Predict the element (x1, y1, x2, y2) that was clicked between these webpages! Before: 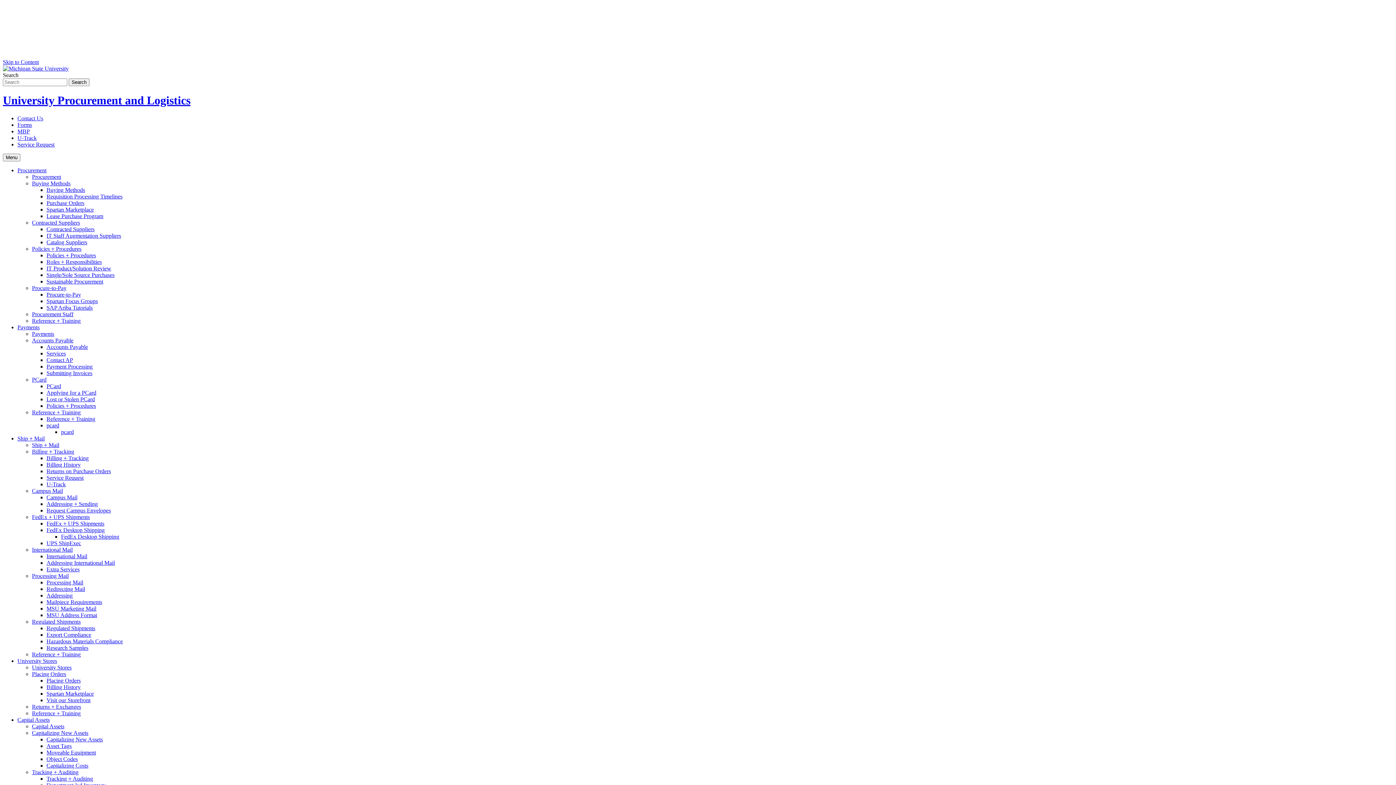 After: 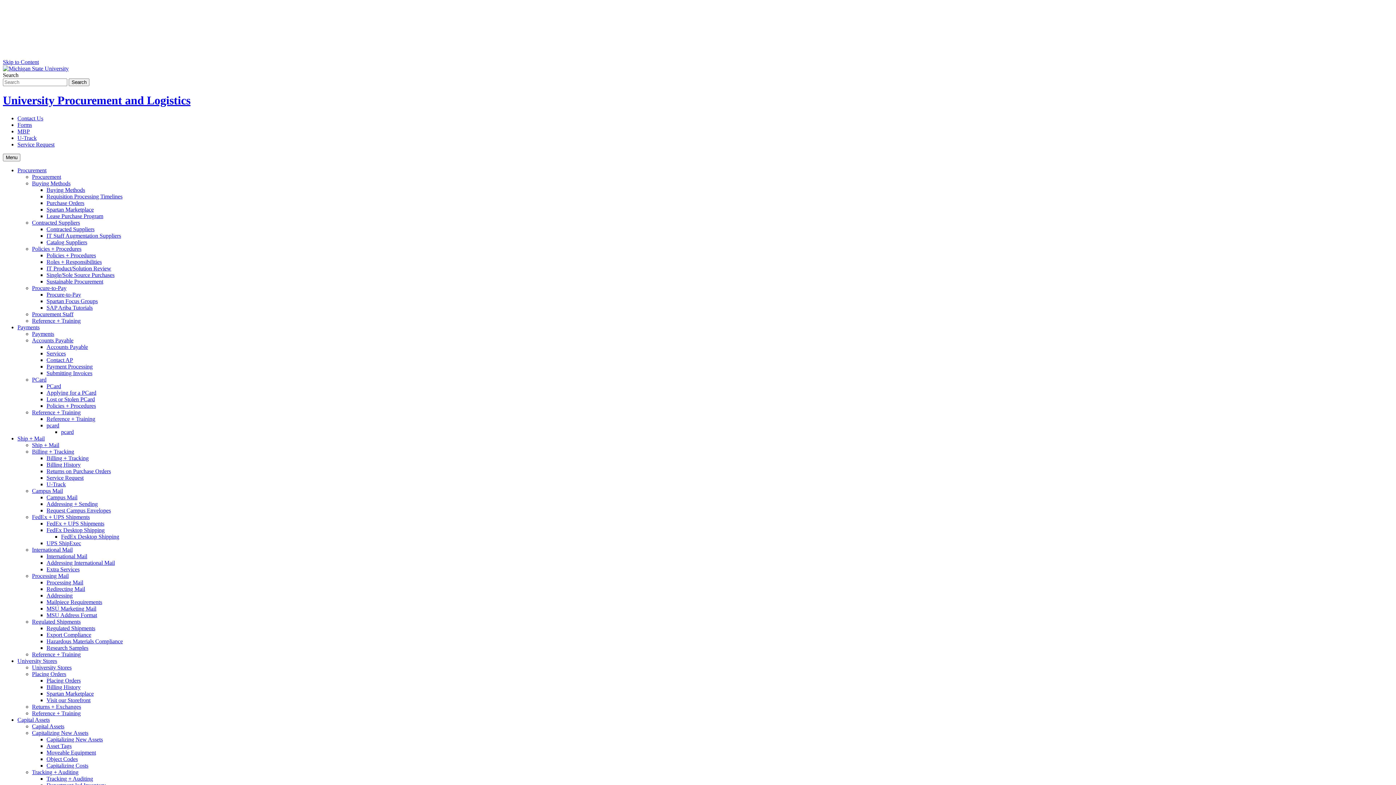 Action: bbox: (2, 65, 68, 71)